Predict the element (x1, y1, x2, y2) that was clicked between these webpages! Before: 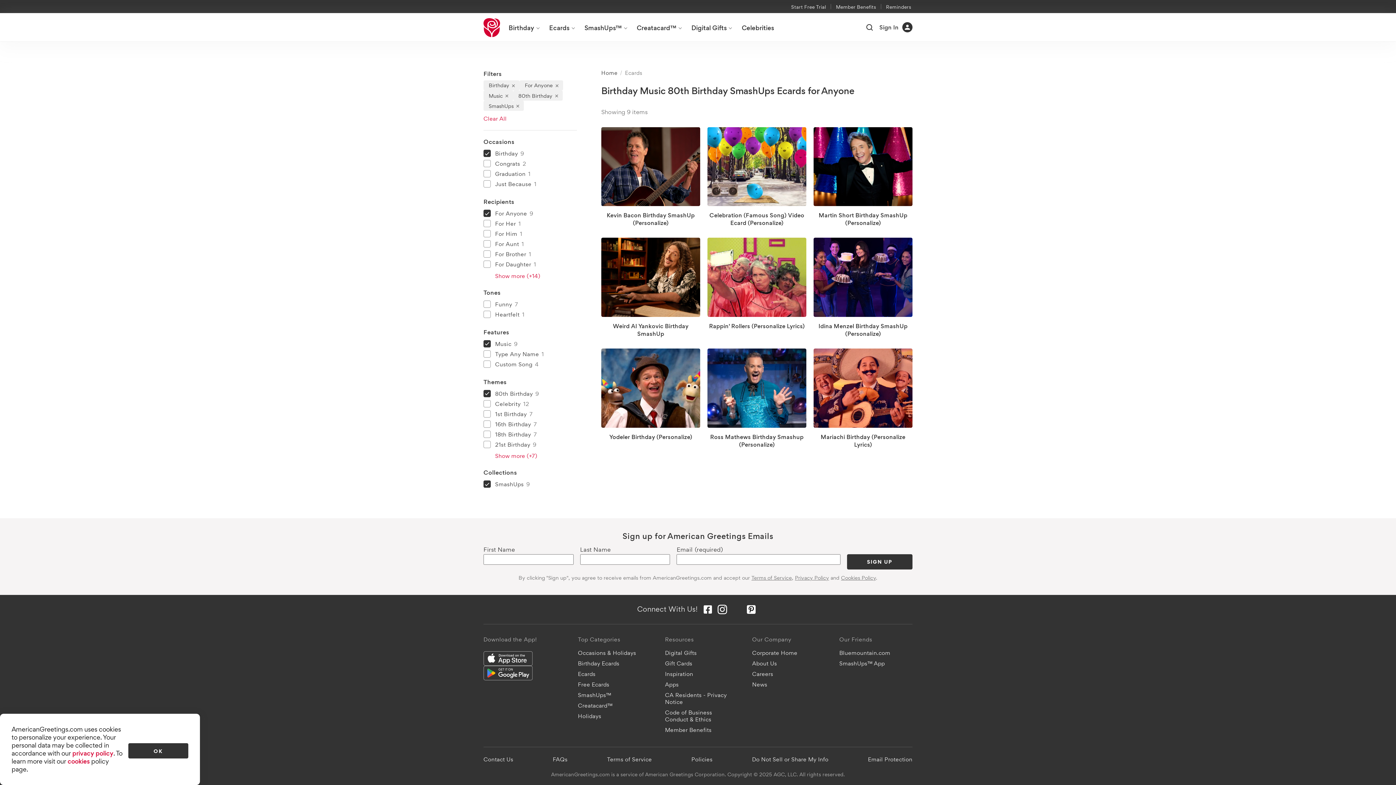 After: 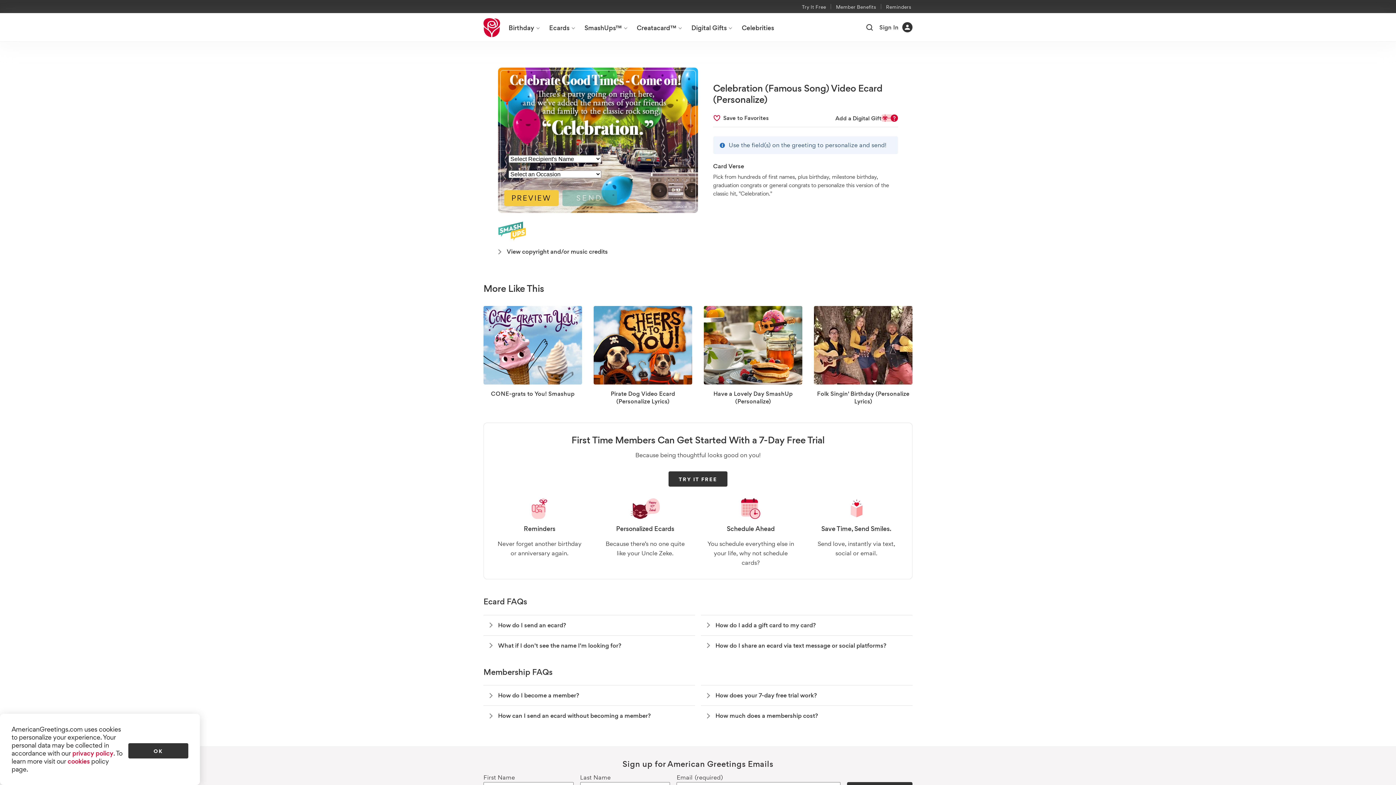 Action: label: Celebration (Famous Song) Video Ecard (Personalize), Custom Song bbox: (707, 127, 806, 227)